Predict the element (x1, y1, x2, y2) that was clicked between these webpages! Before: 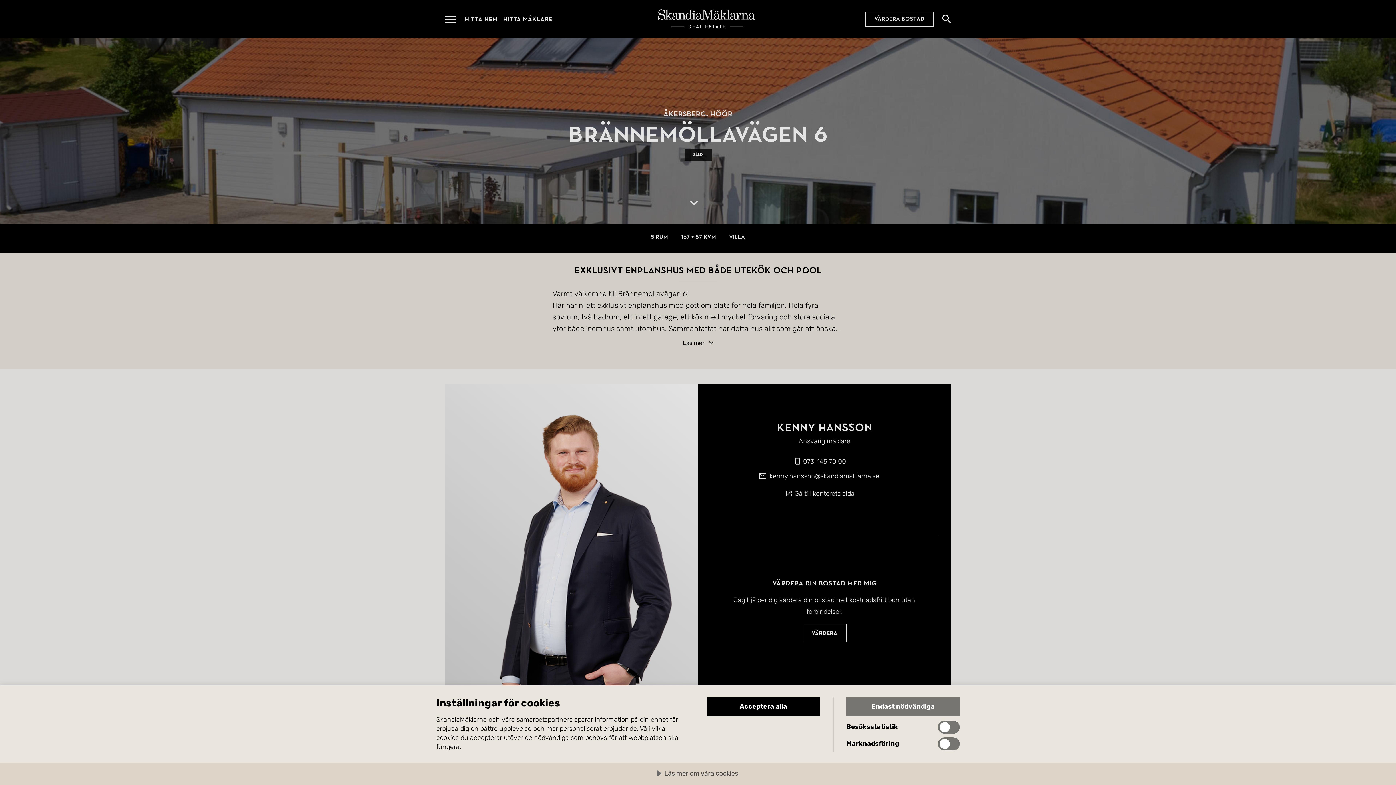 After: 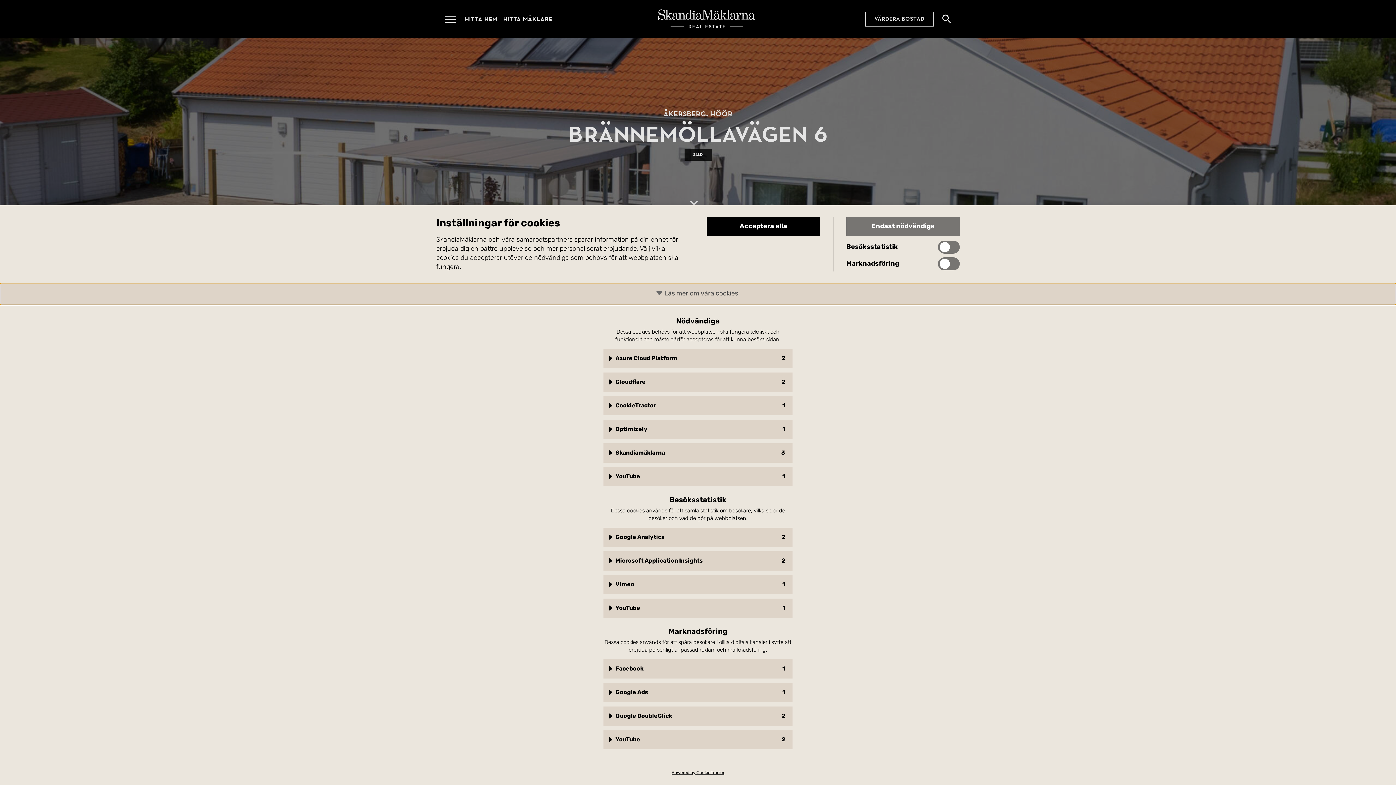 Action: bbox: (0, 763, 1396, 785) label: Läs mer om våra cookies